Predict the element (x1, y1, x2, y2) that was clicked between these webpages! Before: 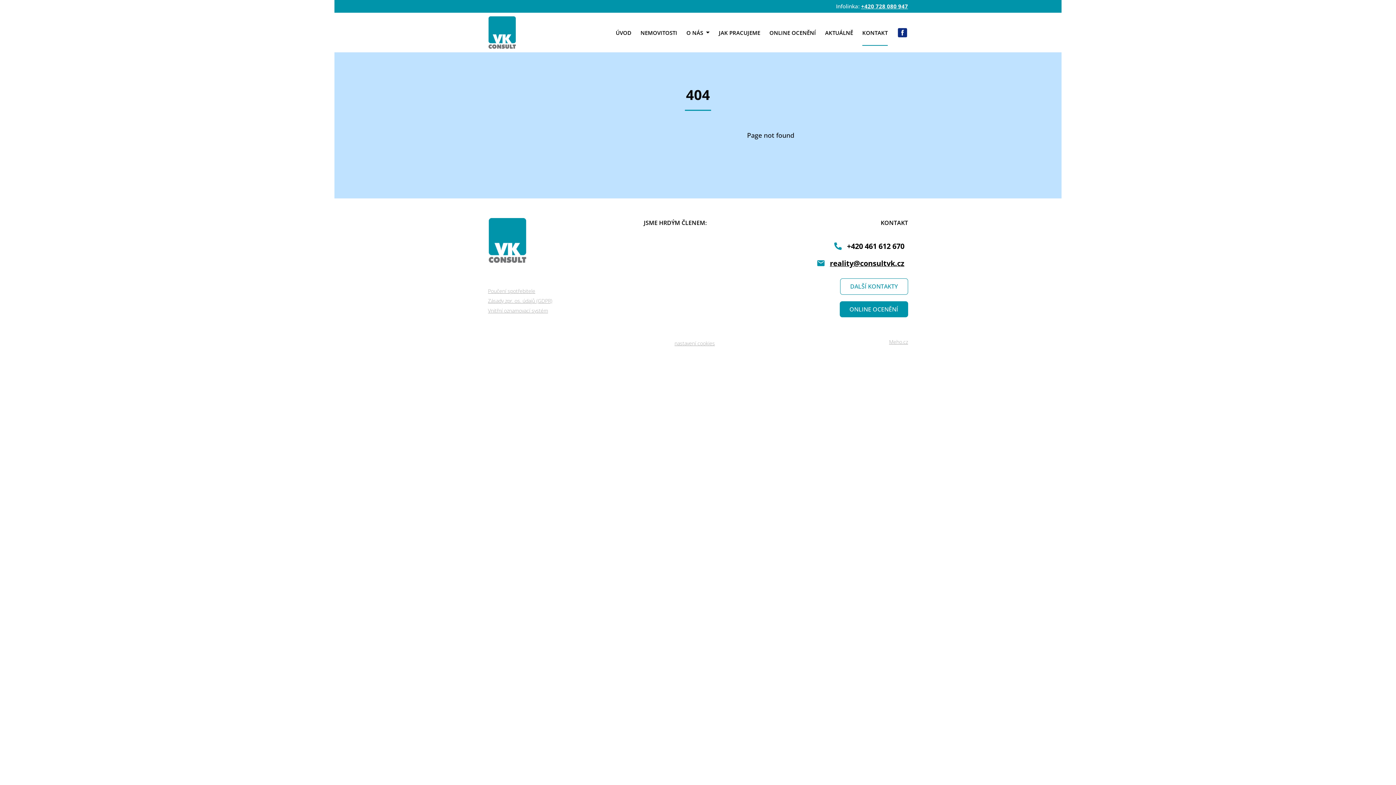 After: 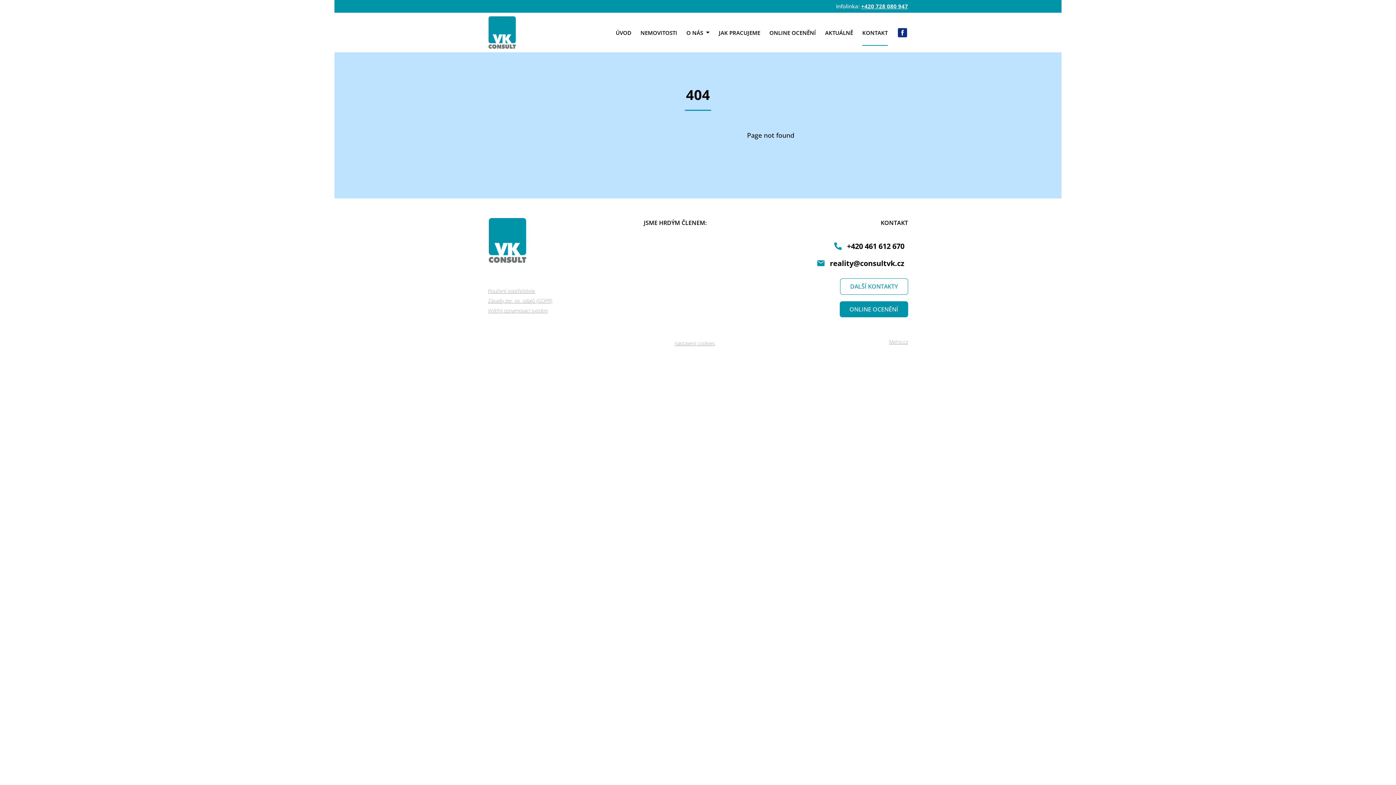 Action: bbox: (816, 254, 908, 271) label: reality@consultvk.cz